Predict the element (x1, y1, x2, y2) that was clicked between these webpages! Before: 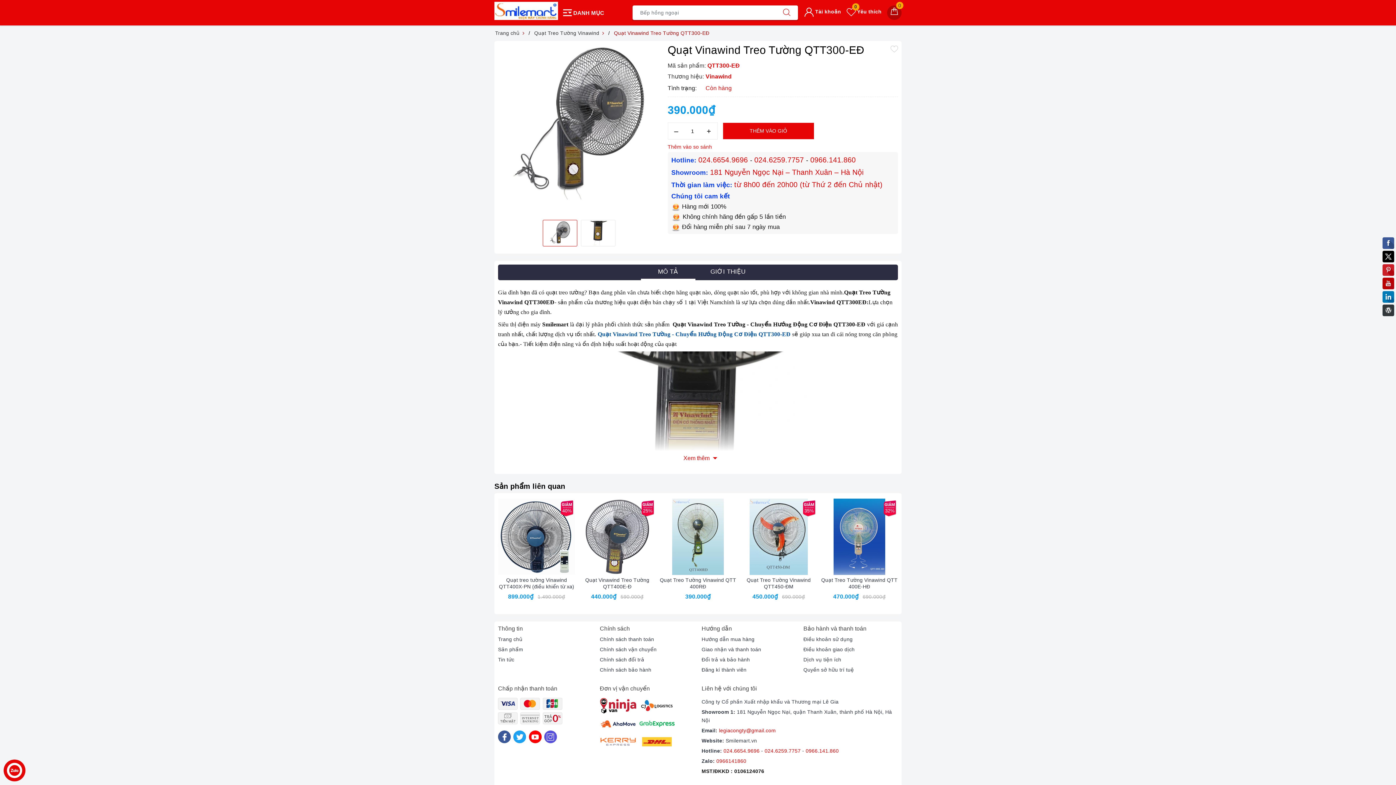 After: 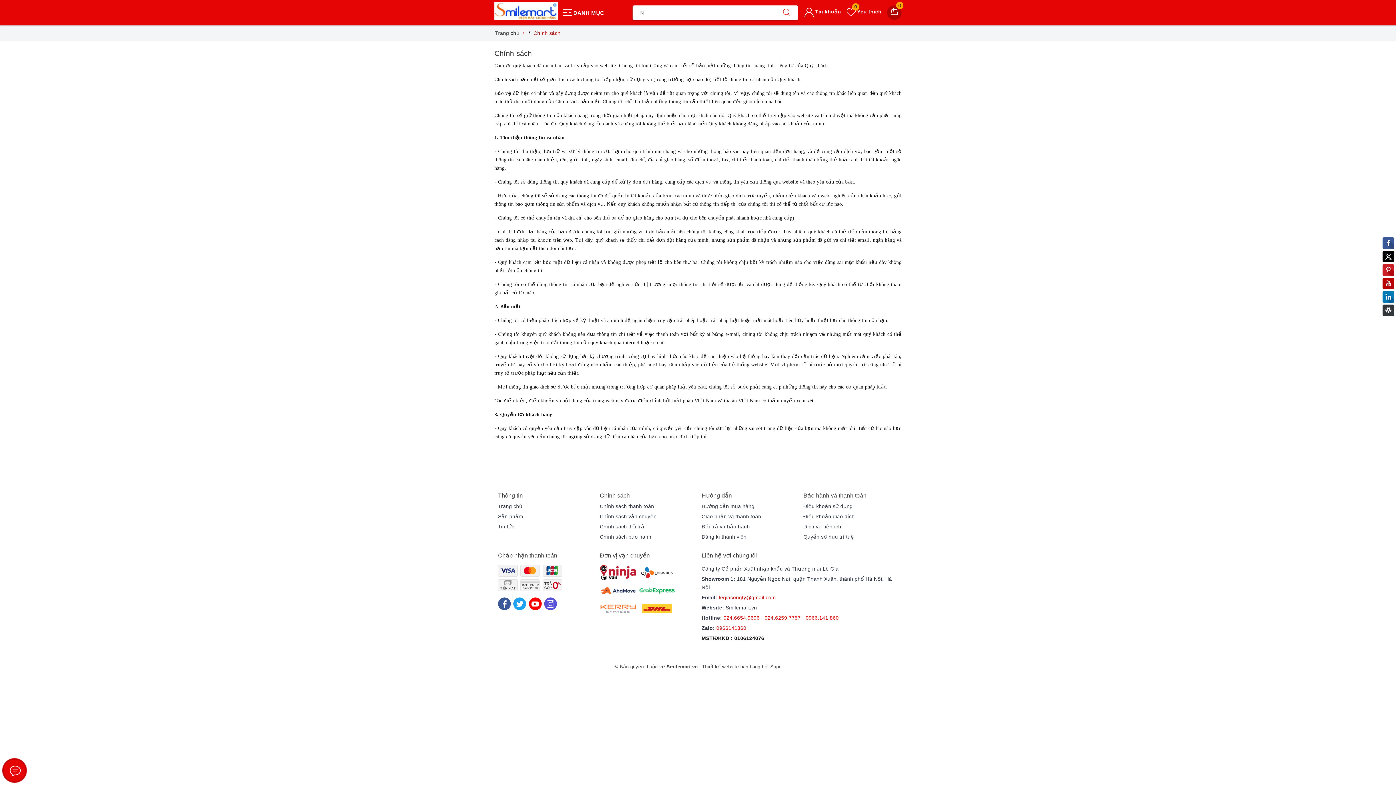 Action: label: Chính sách vận chuyển bbox: (600, 645, 656, 654)